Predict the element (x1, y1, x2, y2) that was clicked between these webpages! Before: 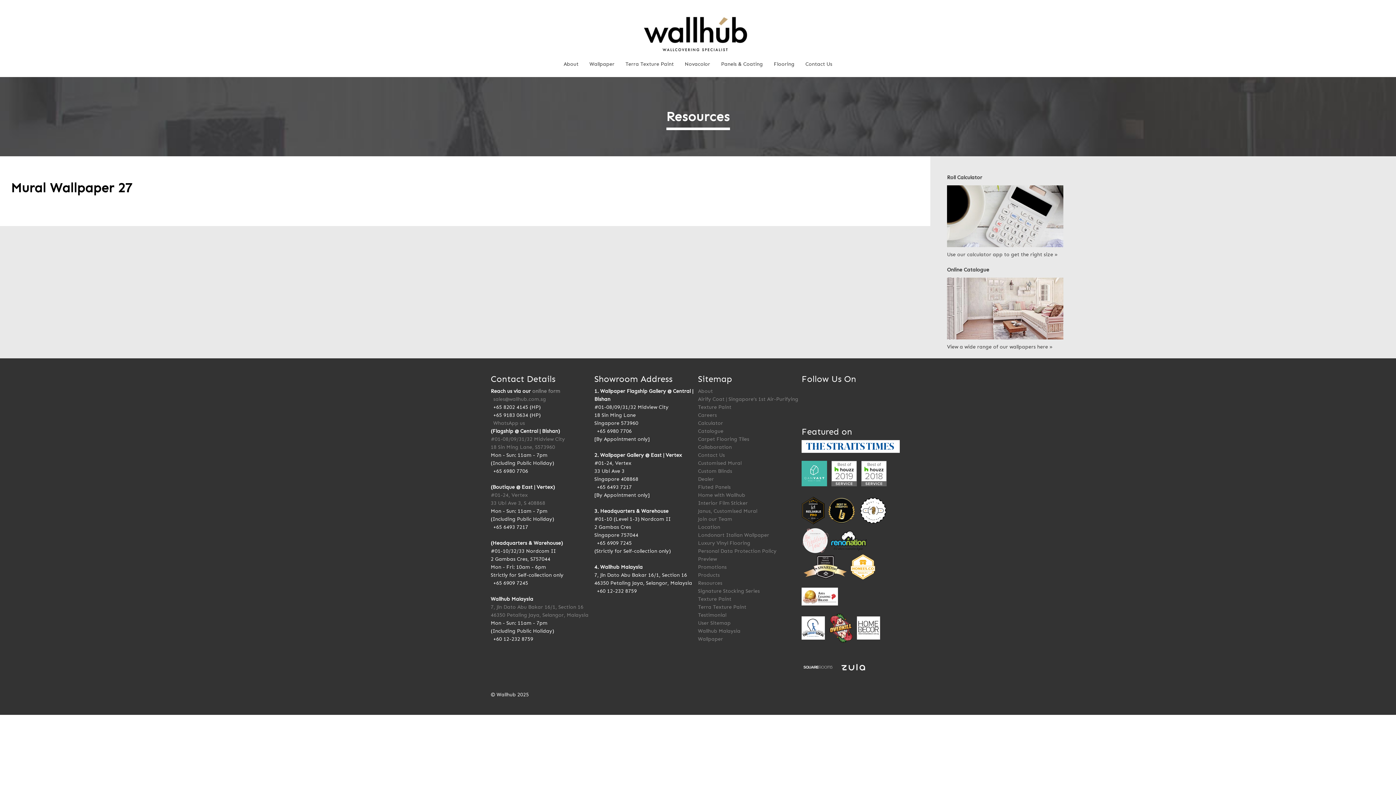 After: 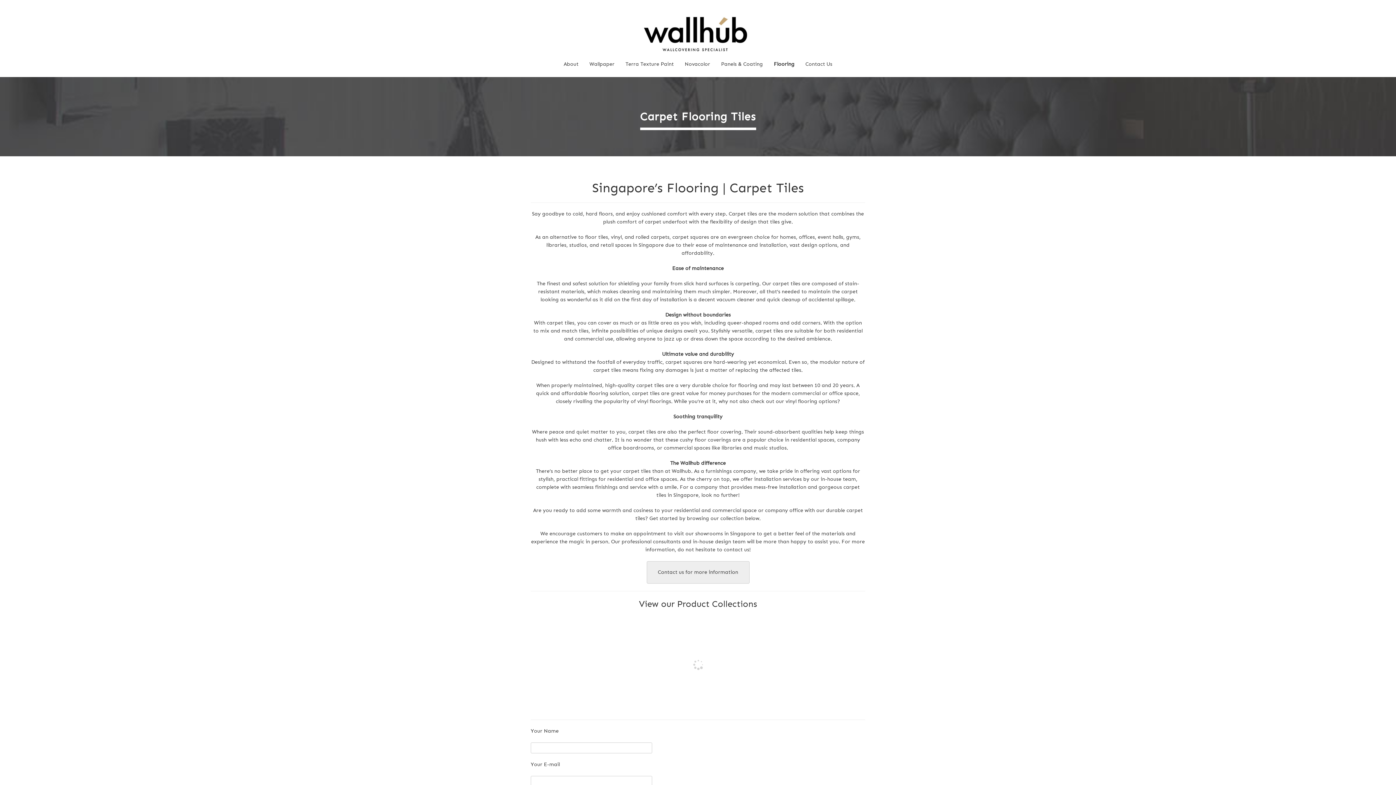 Action: label: Carpet Flooring Tiles bbox: (698, 436, 749, 442)